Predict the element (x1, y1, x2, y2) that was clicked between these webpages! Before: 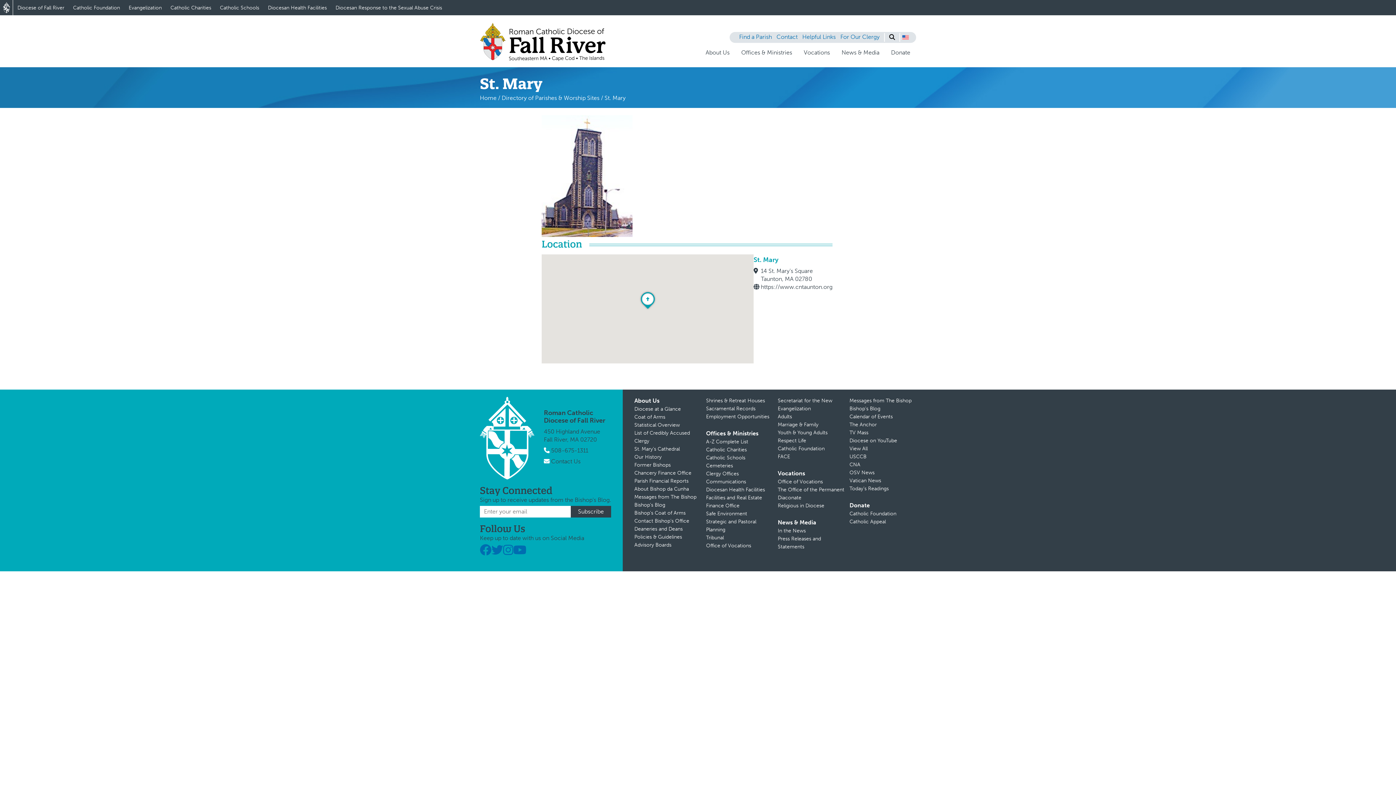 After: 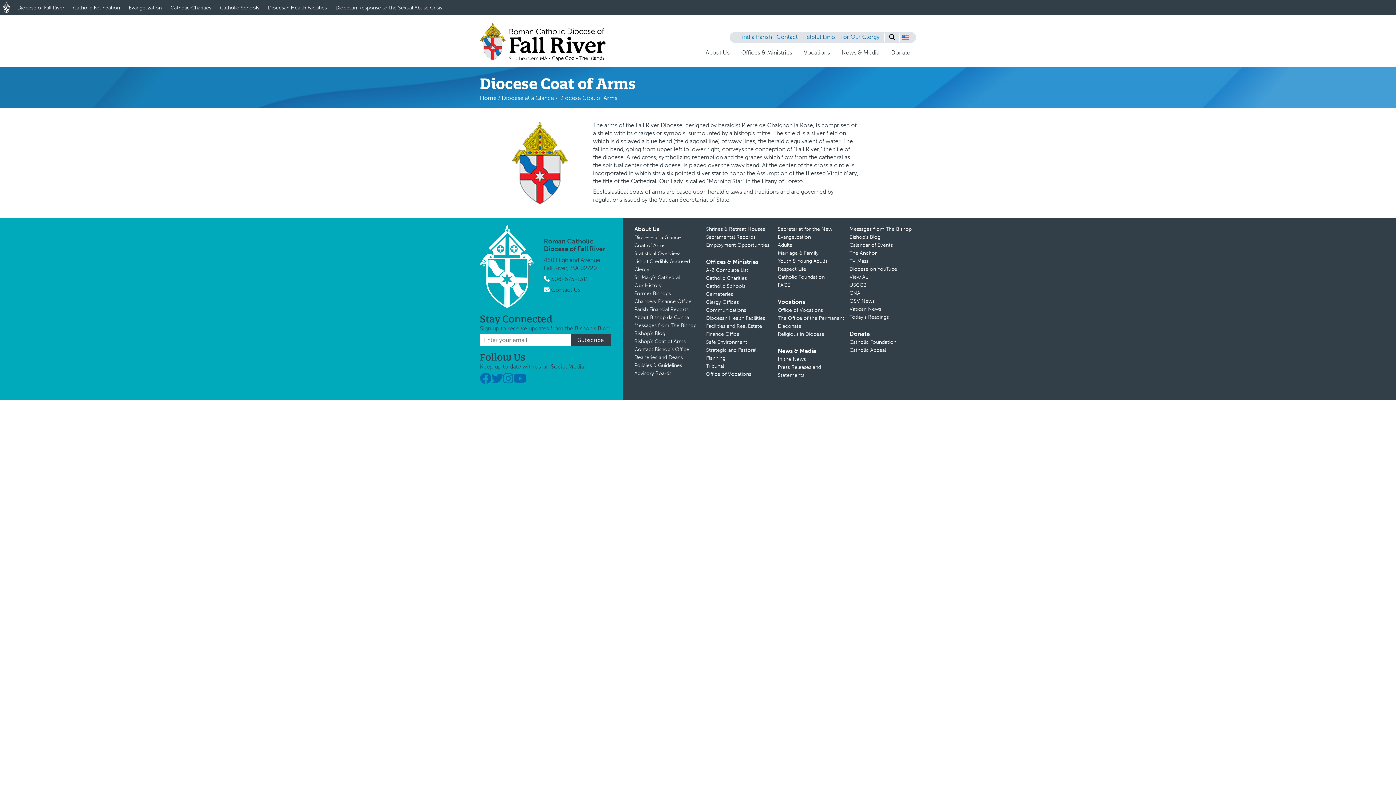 Action: bbox: (634, 414, 665, 420) label: Coat of Arms